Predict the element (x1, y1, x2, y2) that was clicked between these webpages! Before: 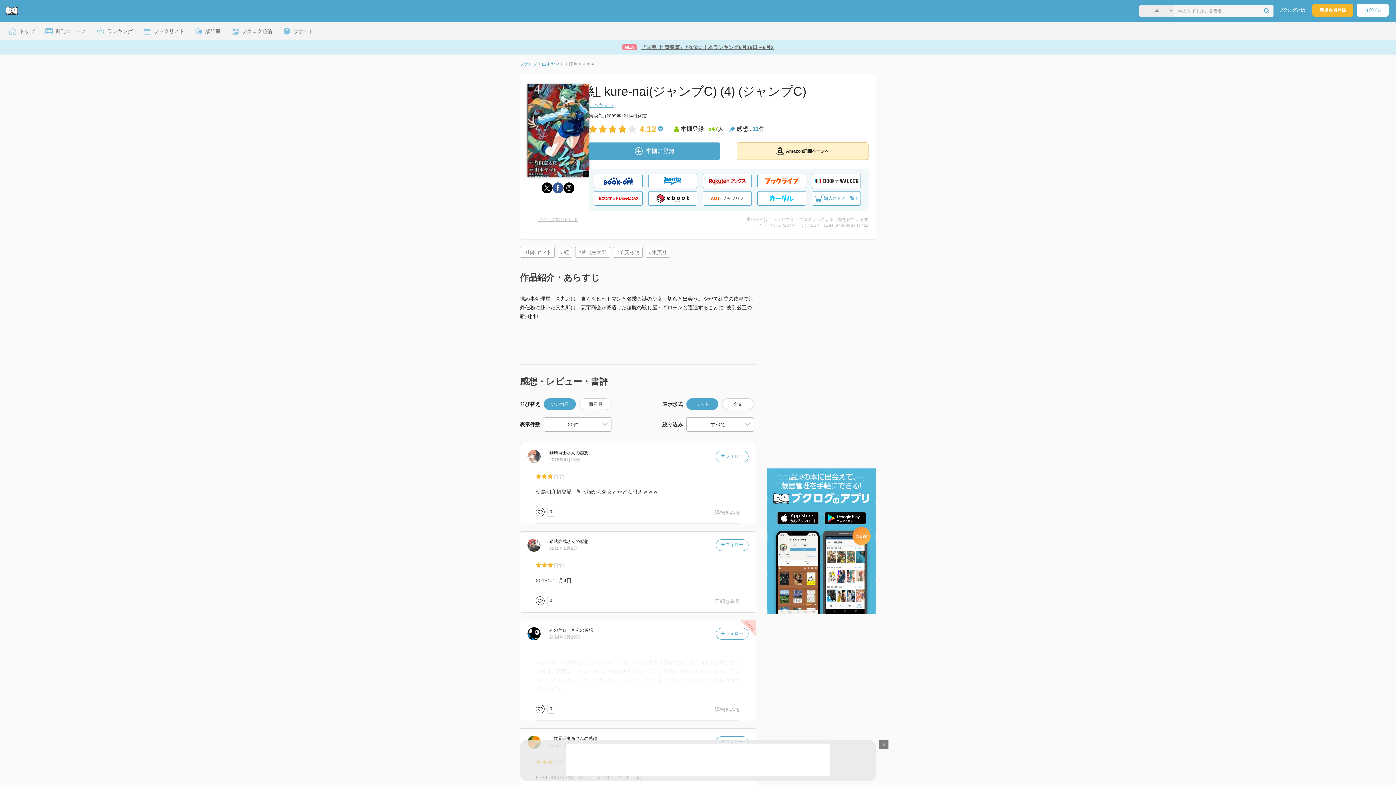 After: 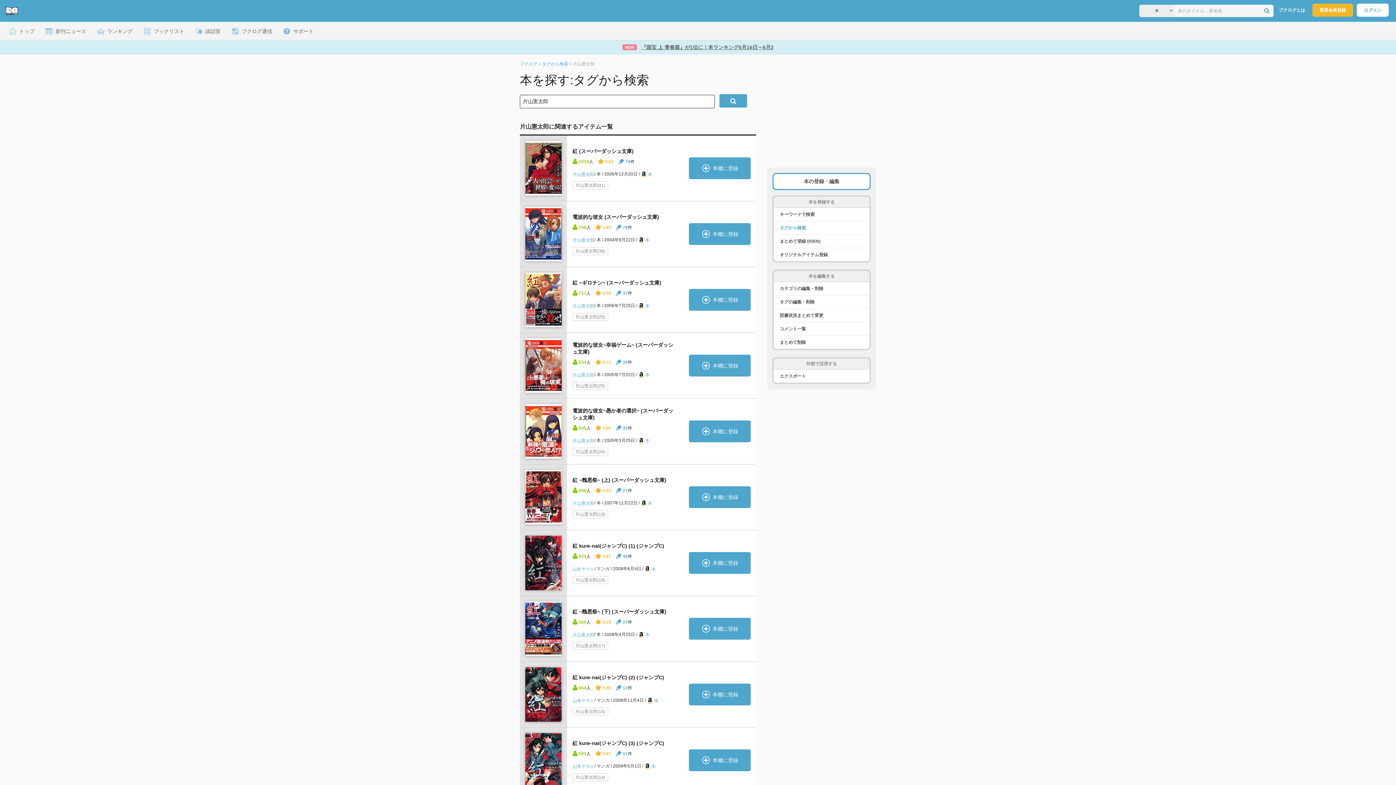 Action: bbox: (575, 246, 610, 257) label: #片山憲太郎